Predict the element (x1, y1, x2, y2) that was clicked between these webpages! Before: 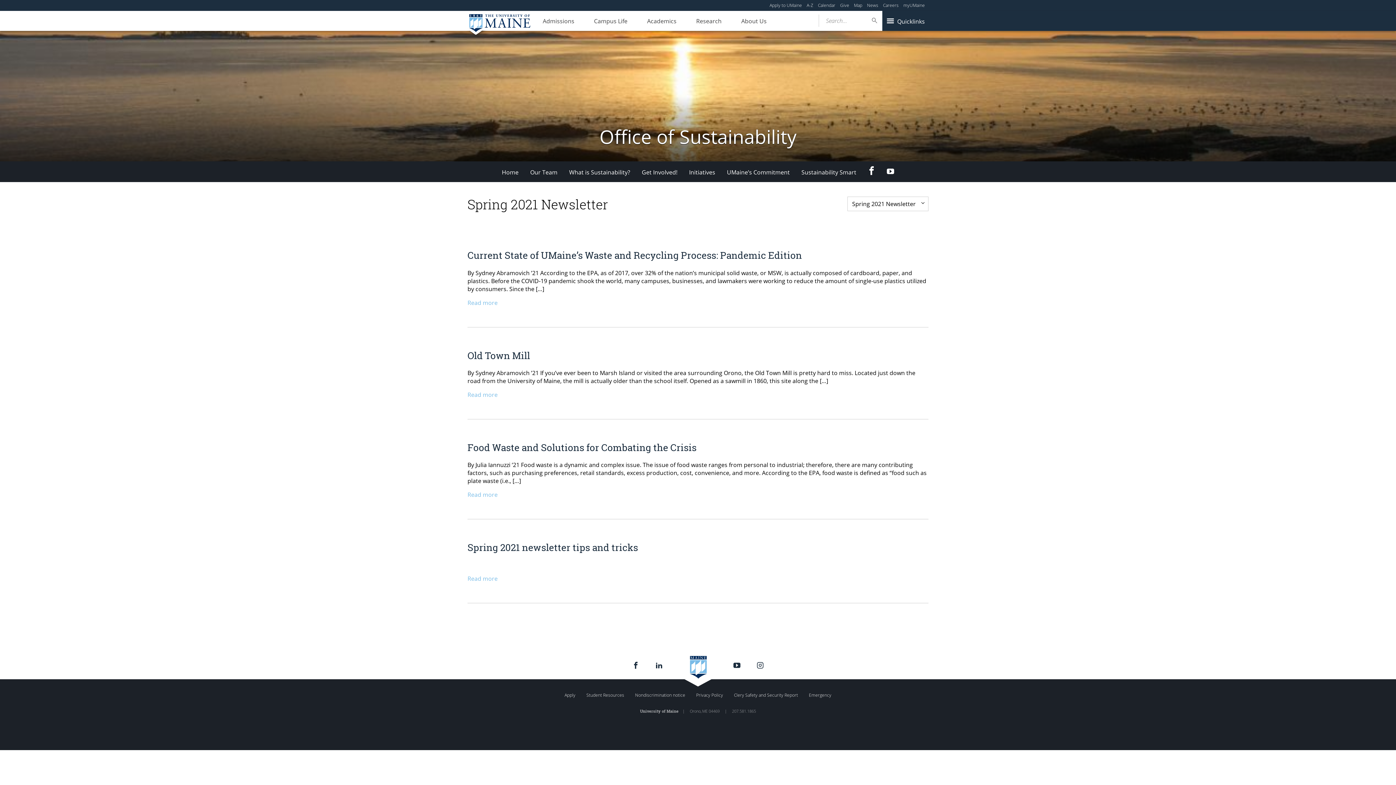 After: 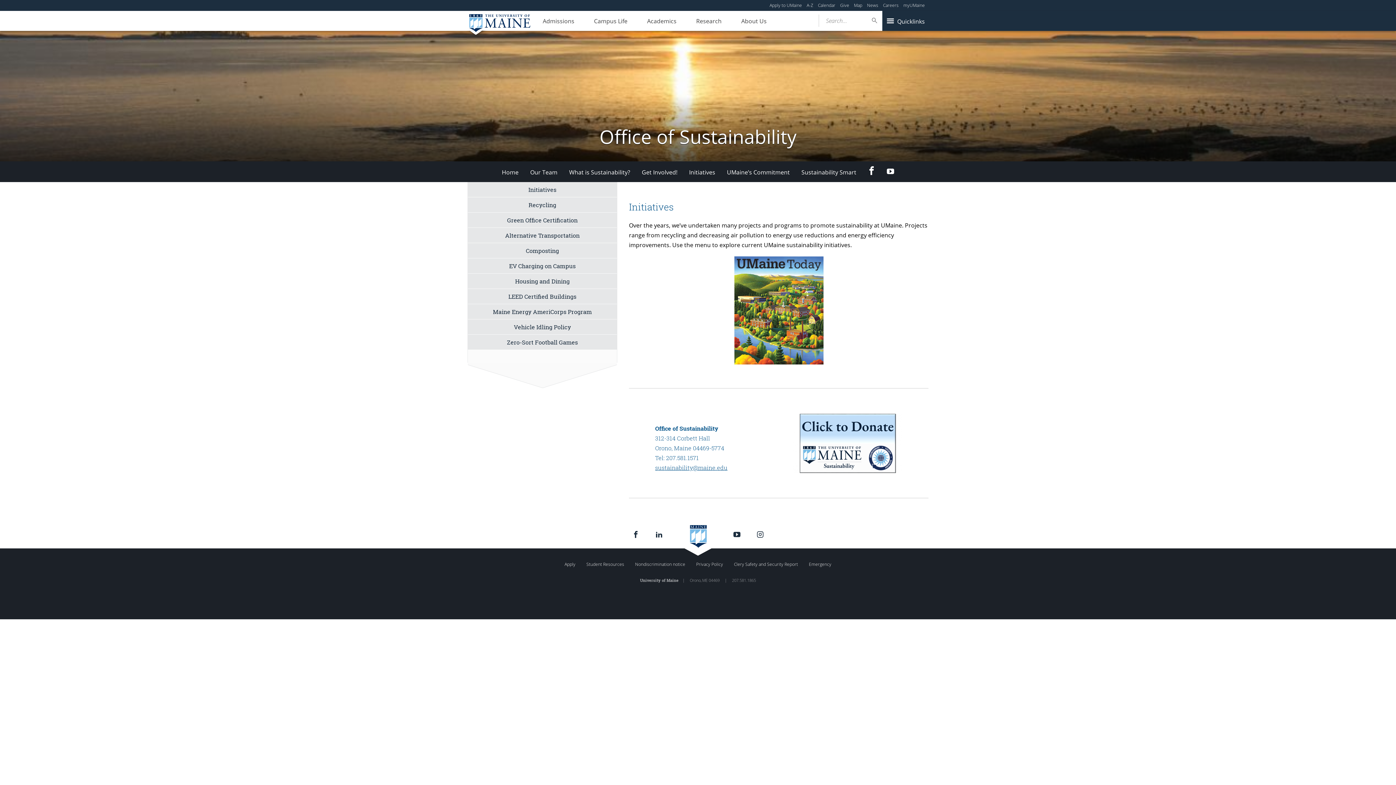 Action: label: Initiatives bbox: (683, 162, 721, 182)